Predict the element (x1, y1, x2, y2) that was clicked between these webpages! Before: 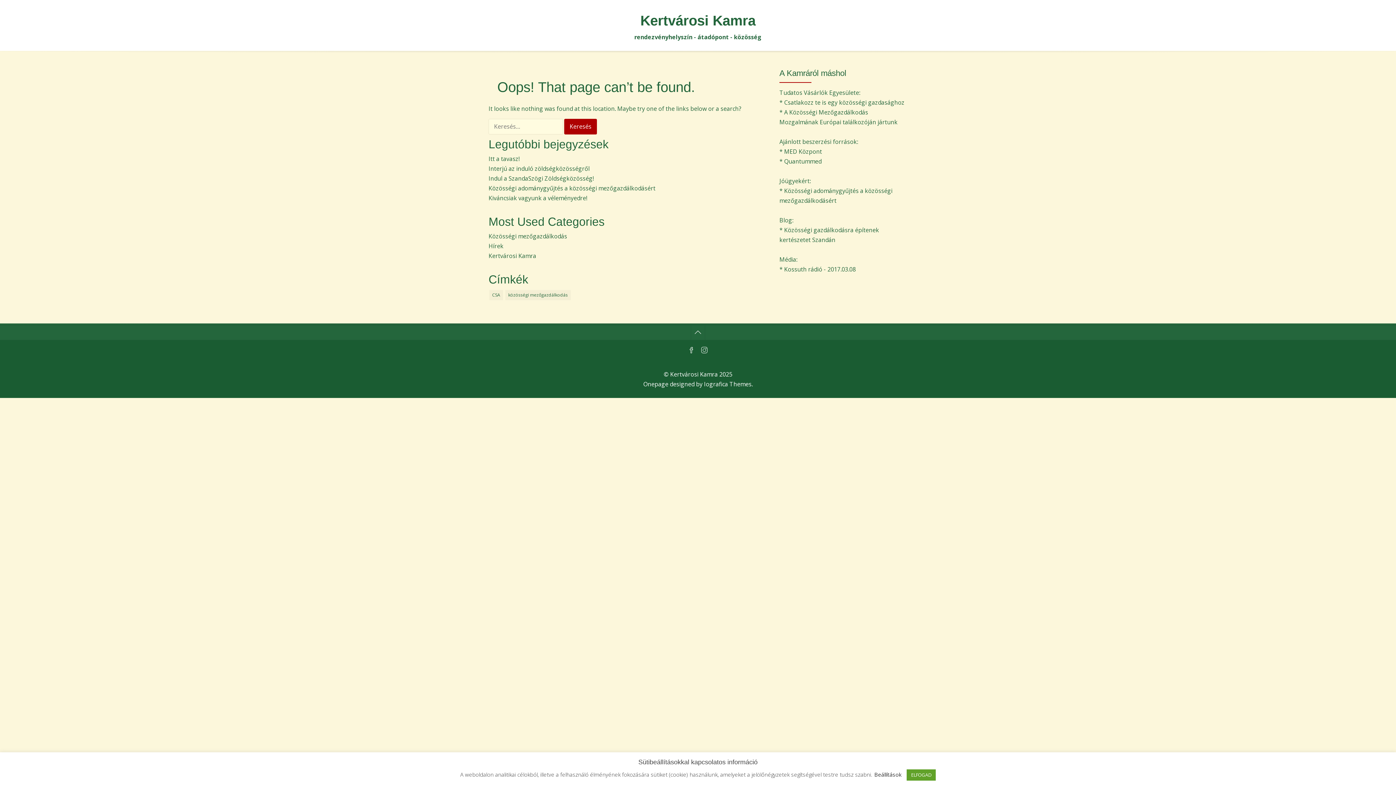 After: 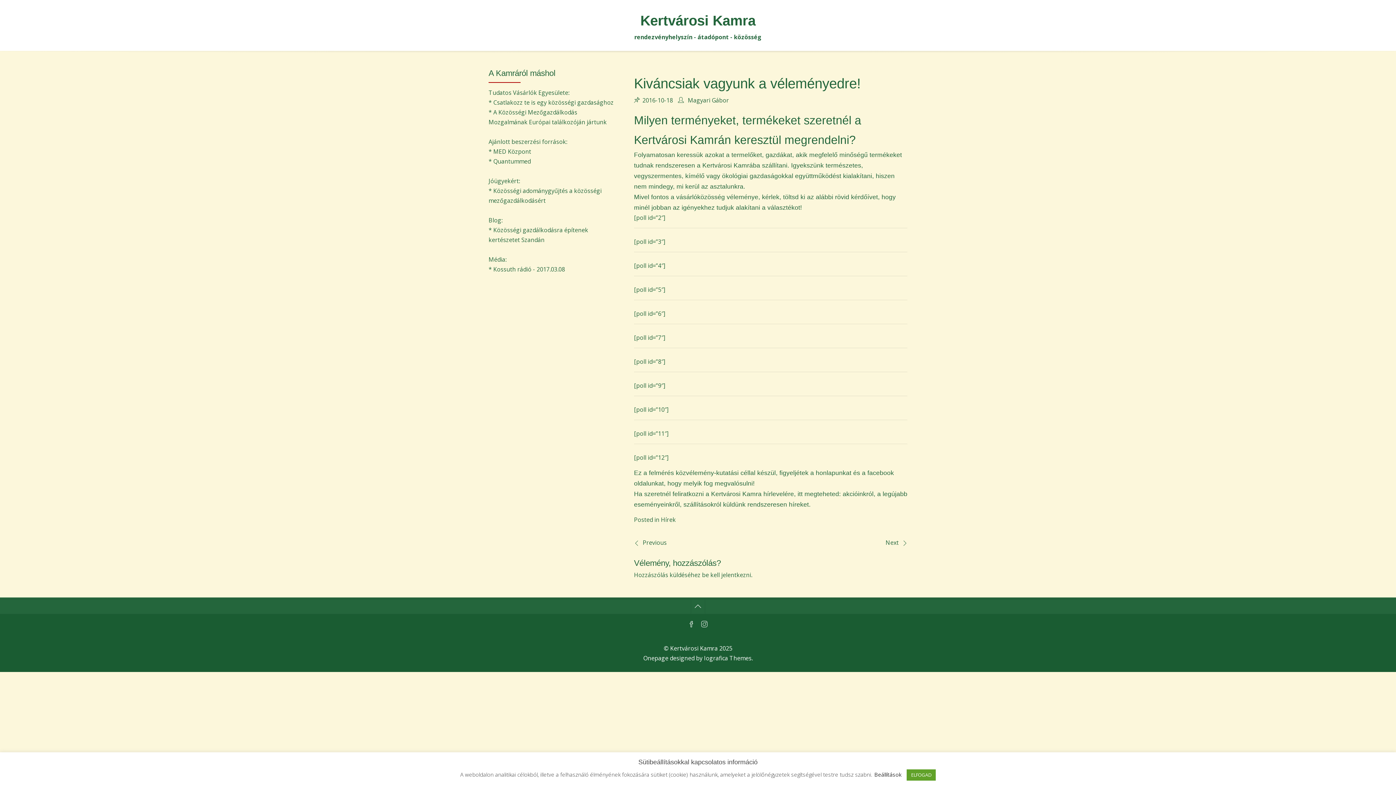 Action: bbox: (488, 193, 762, 203) label: Kiváncsiak vagyunk a véleményedre!